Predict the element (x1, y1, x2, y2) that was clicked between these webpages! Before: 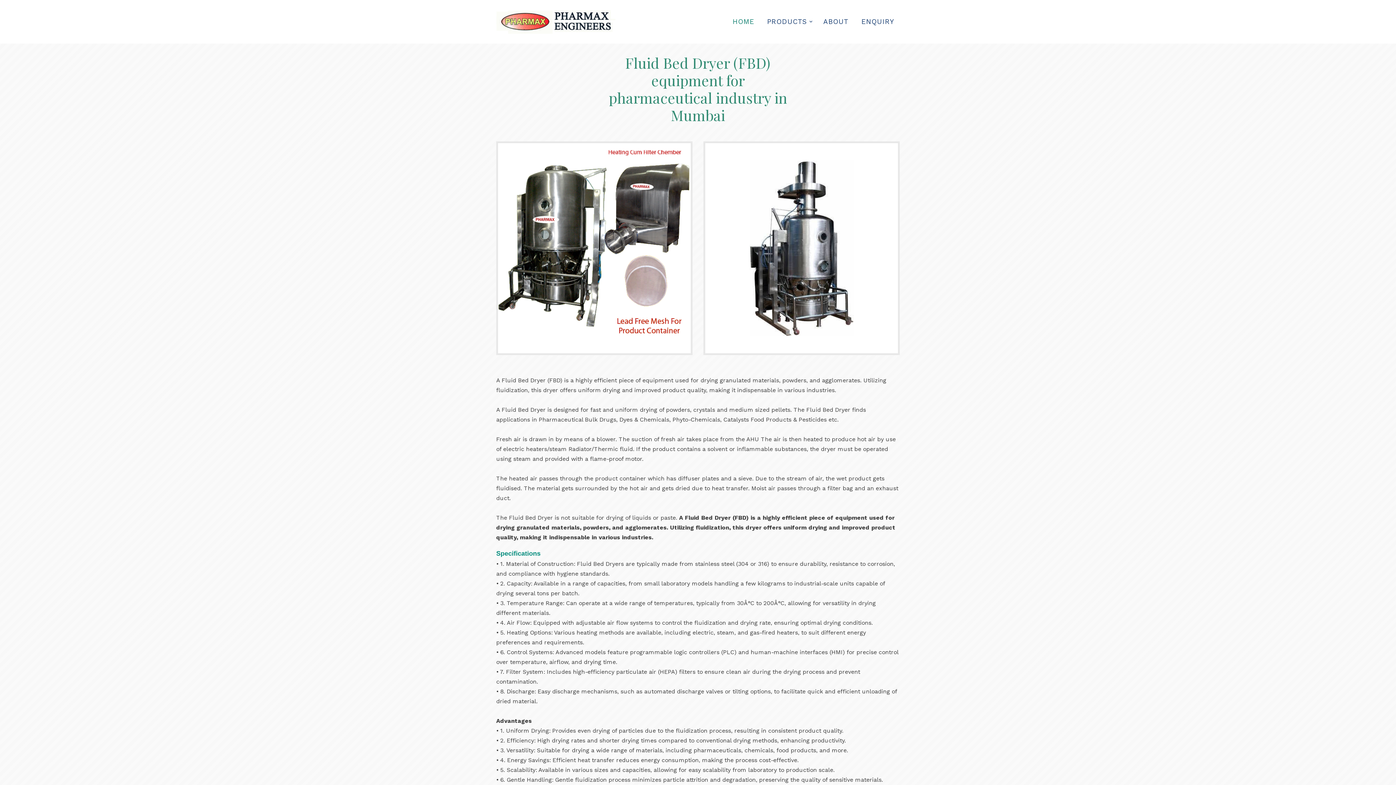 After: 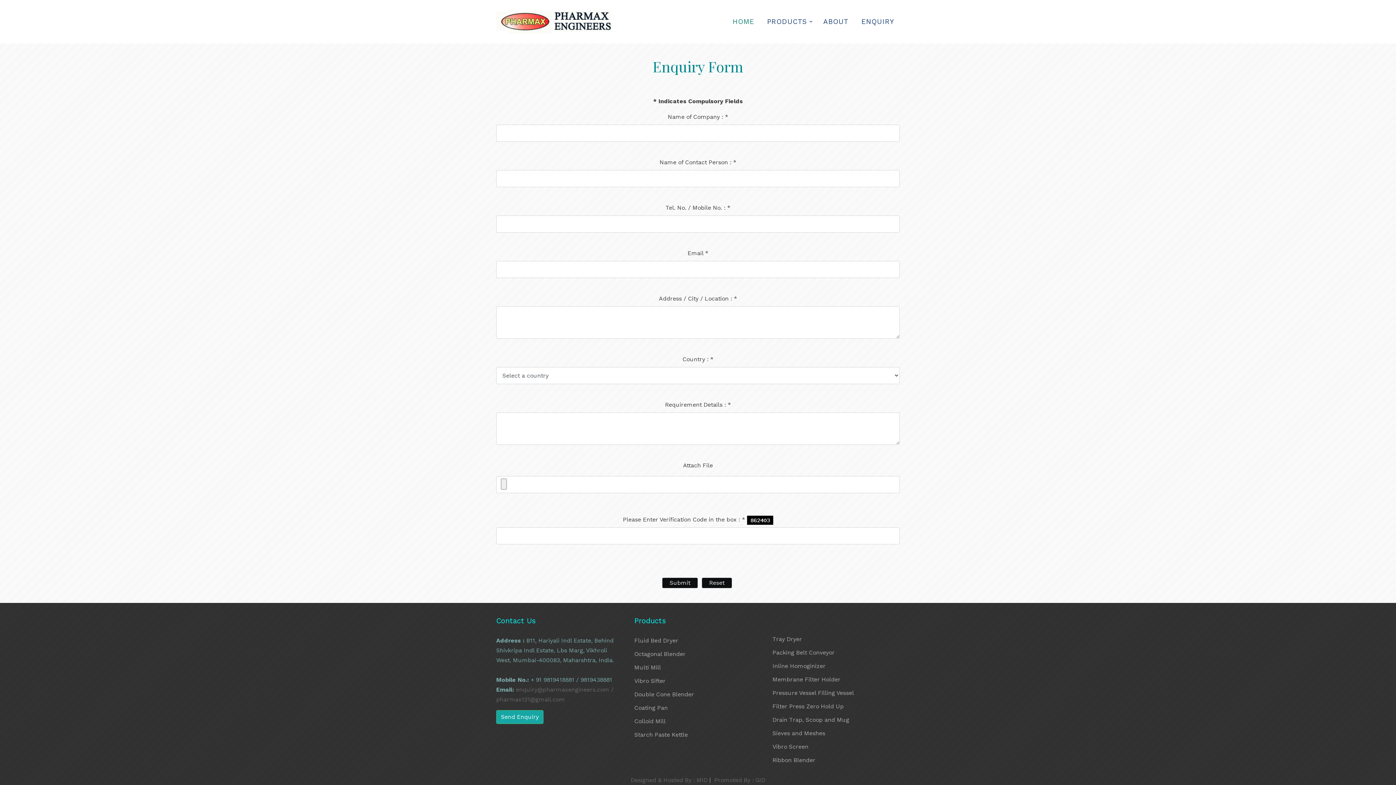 Action: bbox: (857, 12, 894, 31) label: ENQUIRY